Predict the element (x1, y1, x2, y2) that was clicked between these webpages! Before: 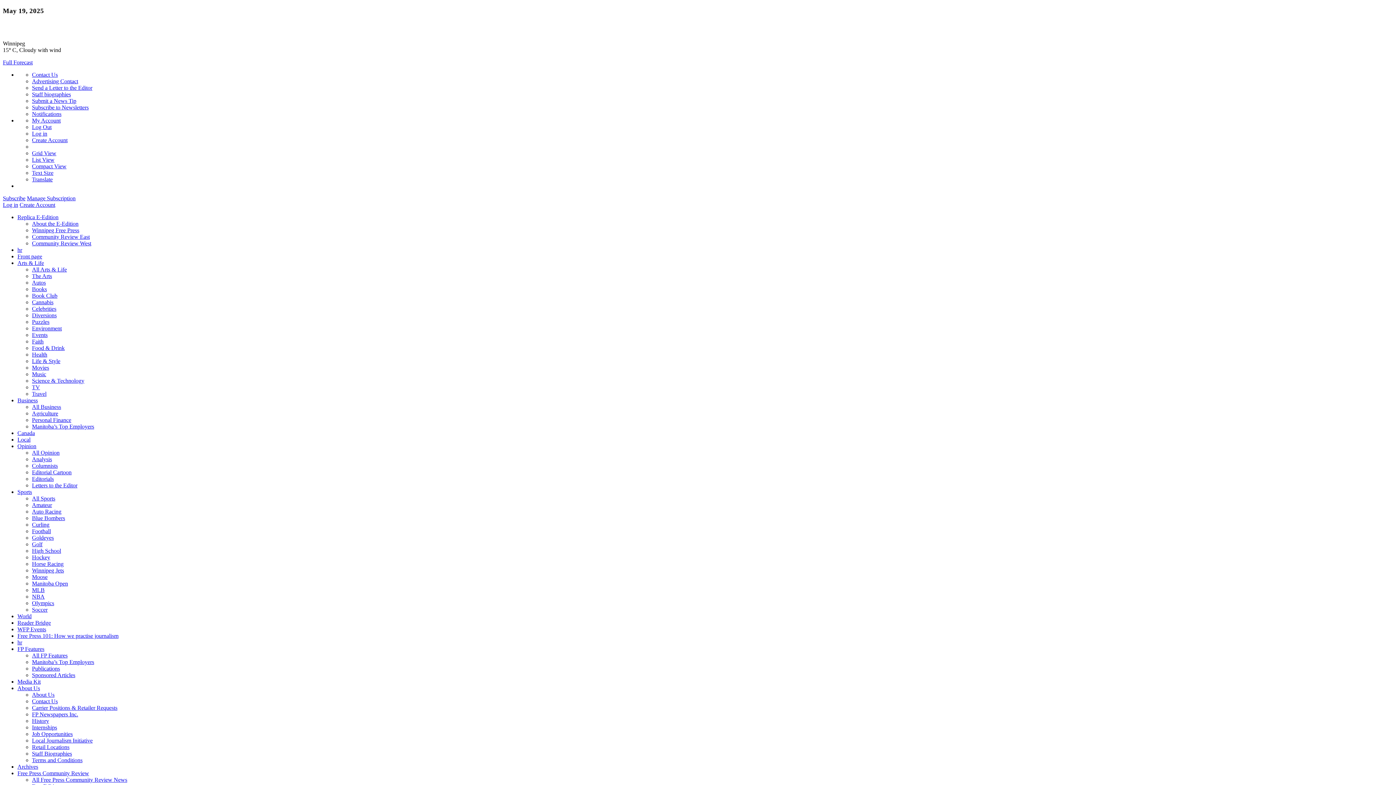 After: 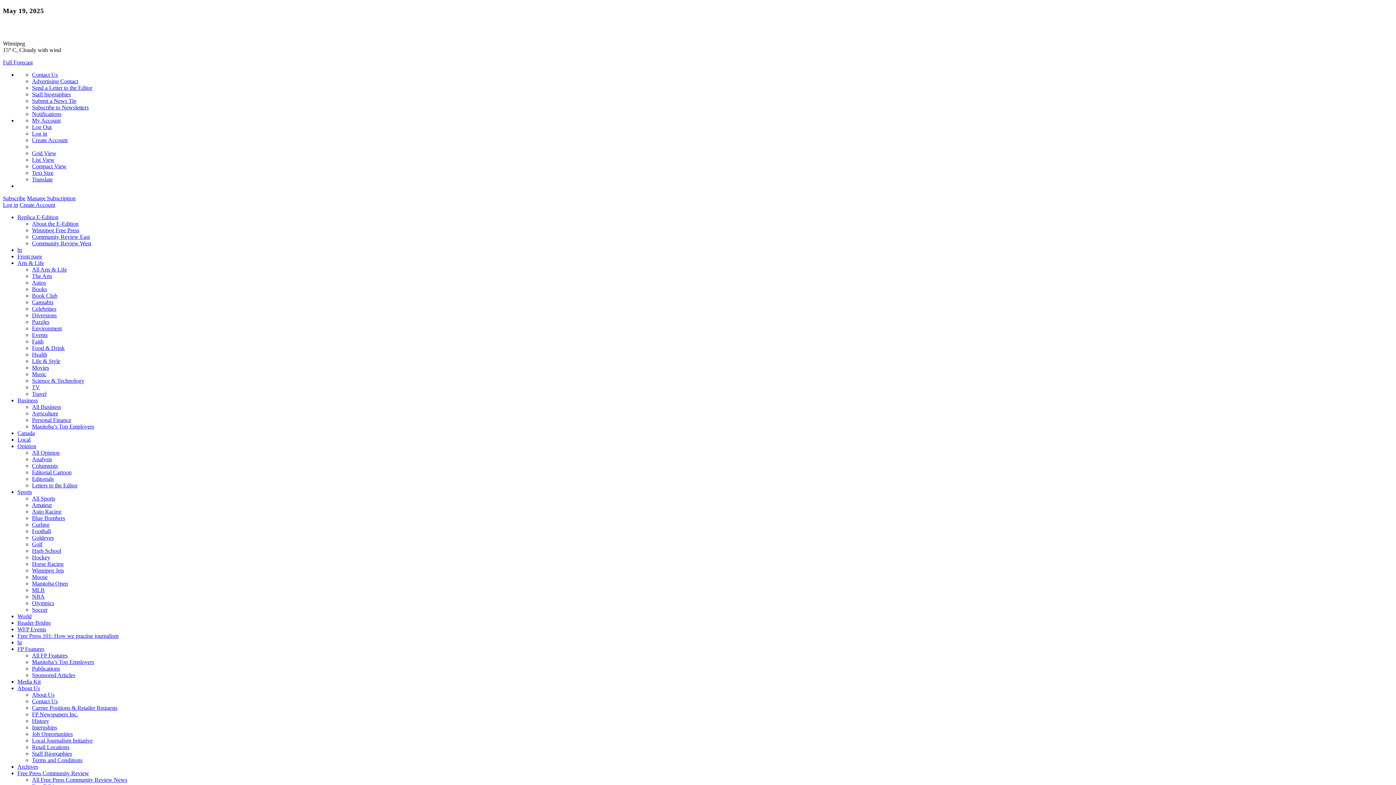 Action: bbox: (32, 377, 84, 384) label: Science & Technology